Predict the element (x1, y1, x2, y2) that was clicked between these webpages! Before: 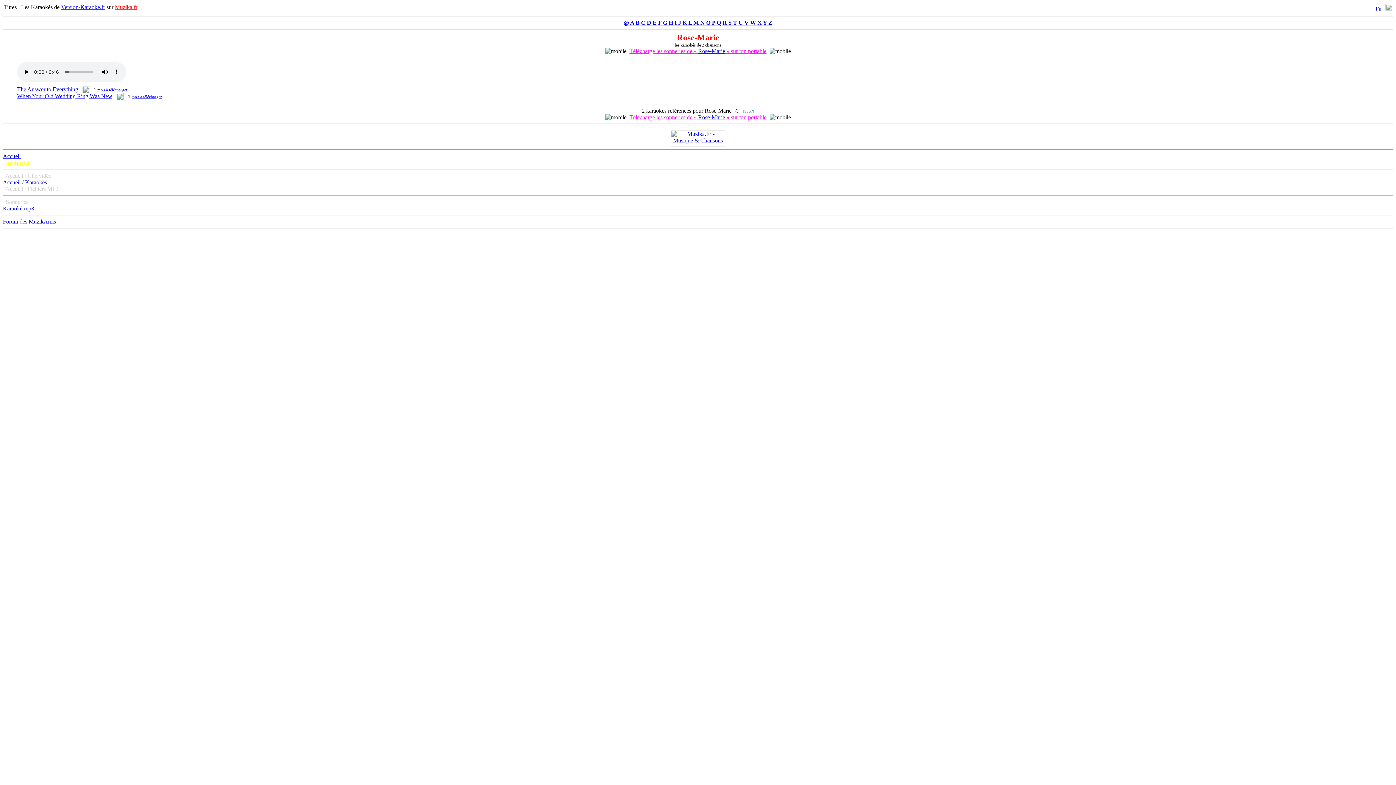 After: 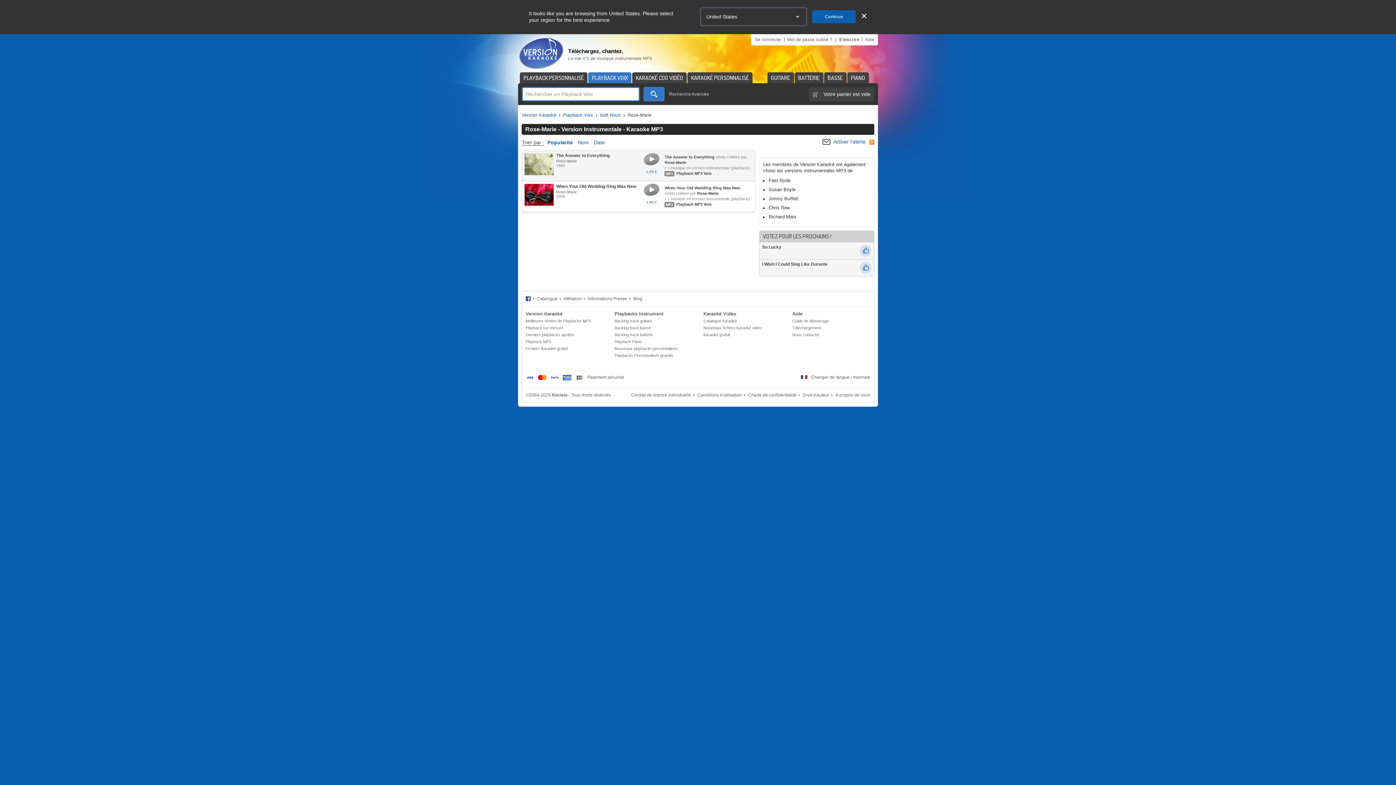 Action: label: When Your Old Wedding Ring Was New bbox: (17, 93, 112, 99)